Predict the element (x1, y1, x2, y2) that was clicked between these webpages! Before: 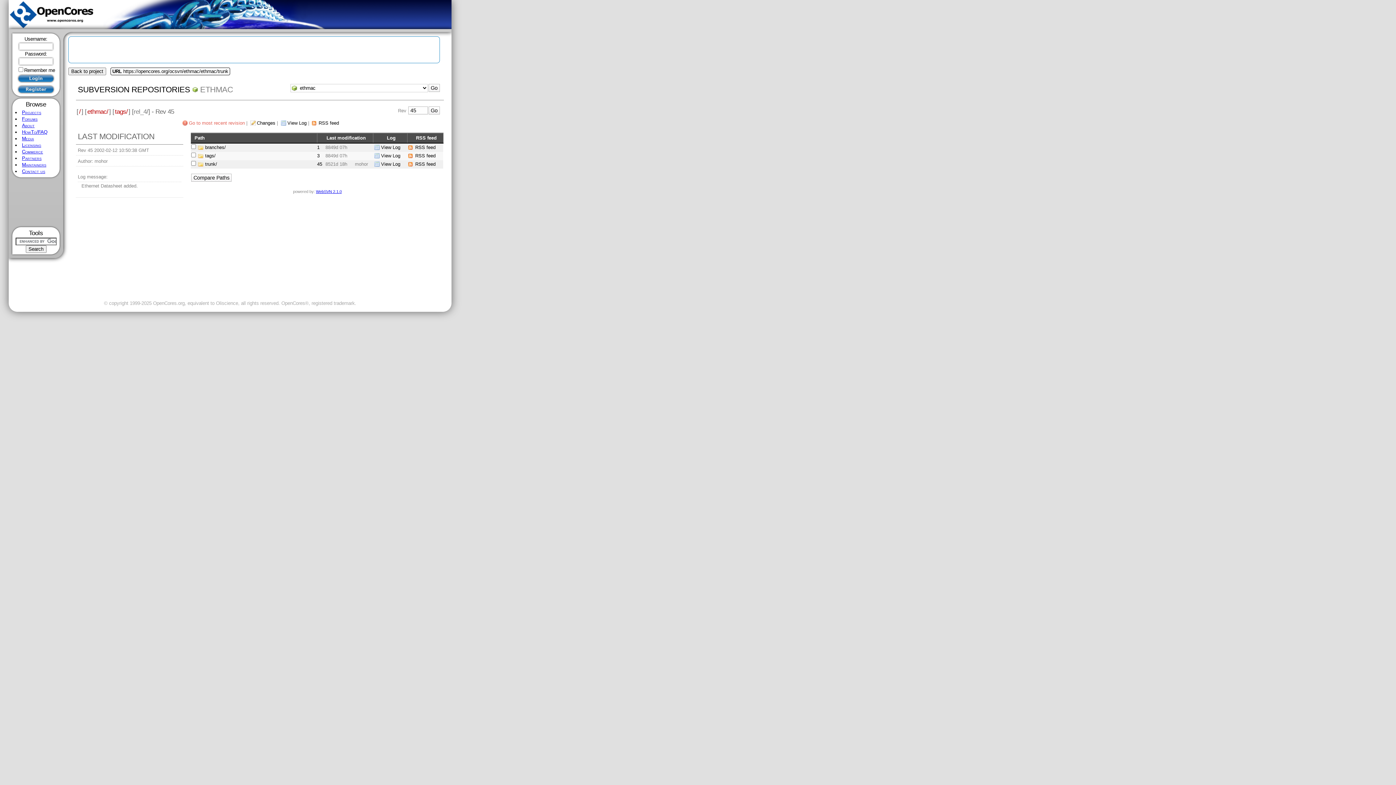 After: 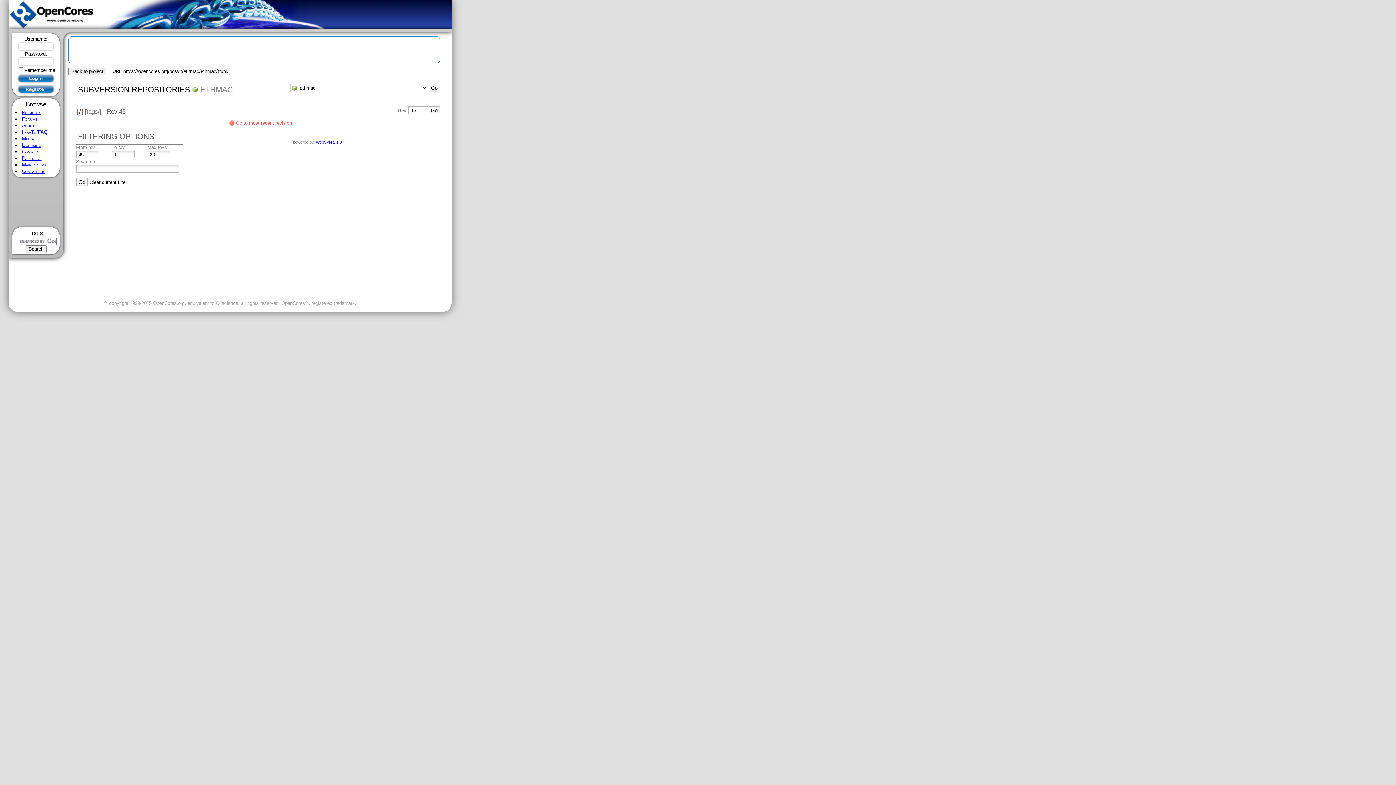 Action: label: View Log bbox: (373, 153, 400, 158)